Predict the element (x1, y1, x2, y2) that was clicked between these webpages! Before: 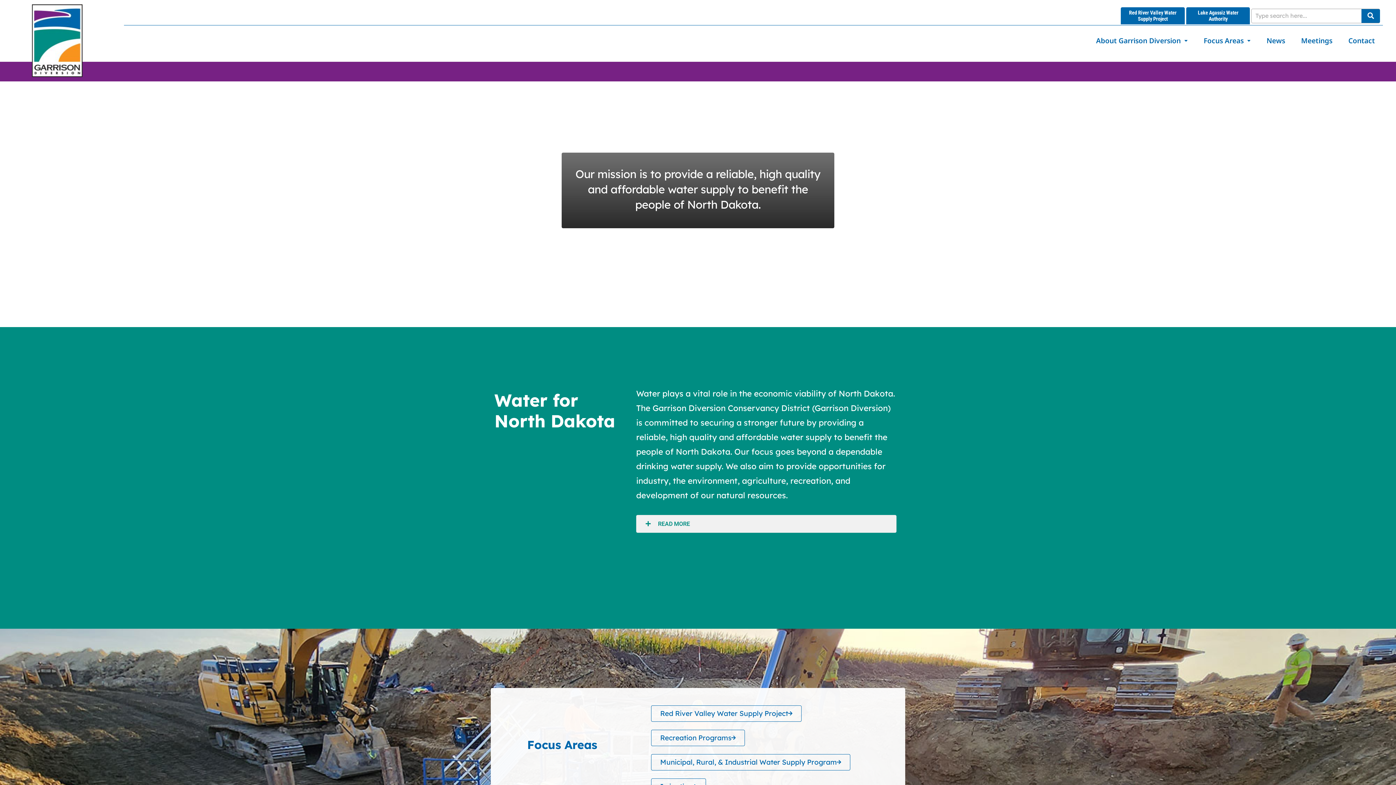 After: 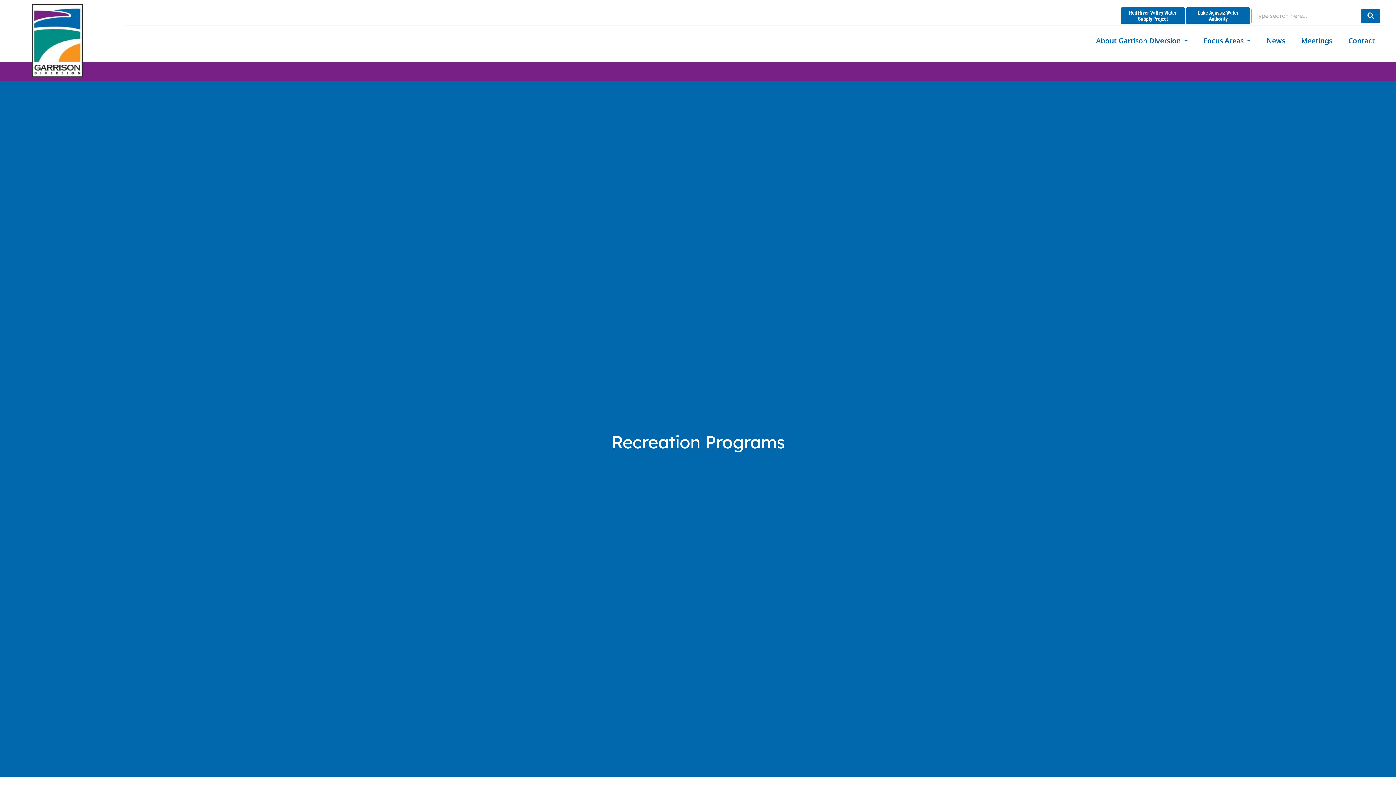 Action: label: Recreation Programs bbox: (651, 730, 745, 746)